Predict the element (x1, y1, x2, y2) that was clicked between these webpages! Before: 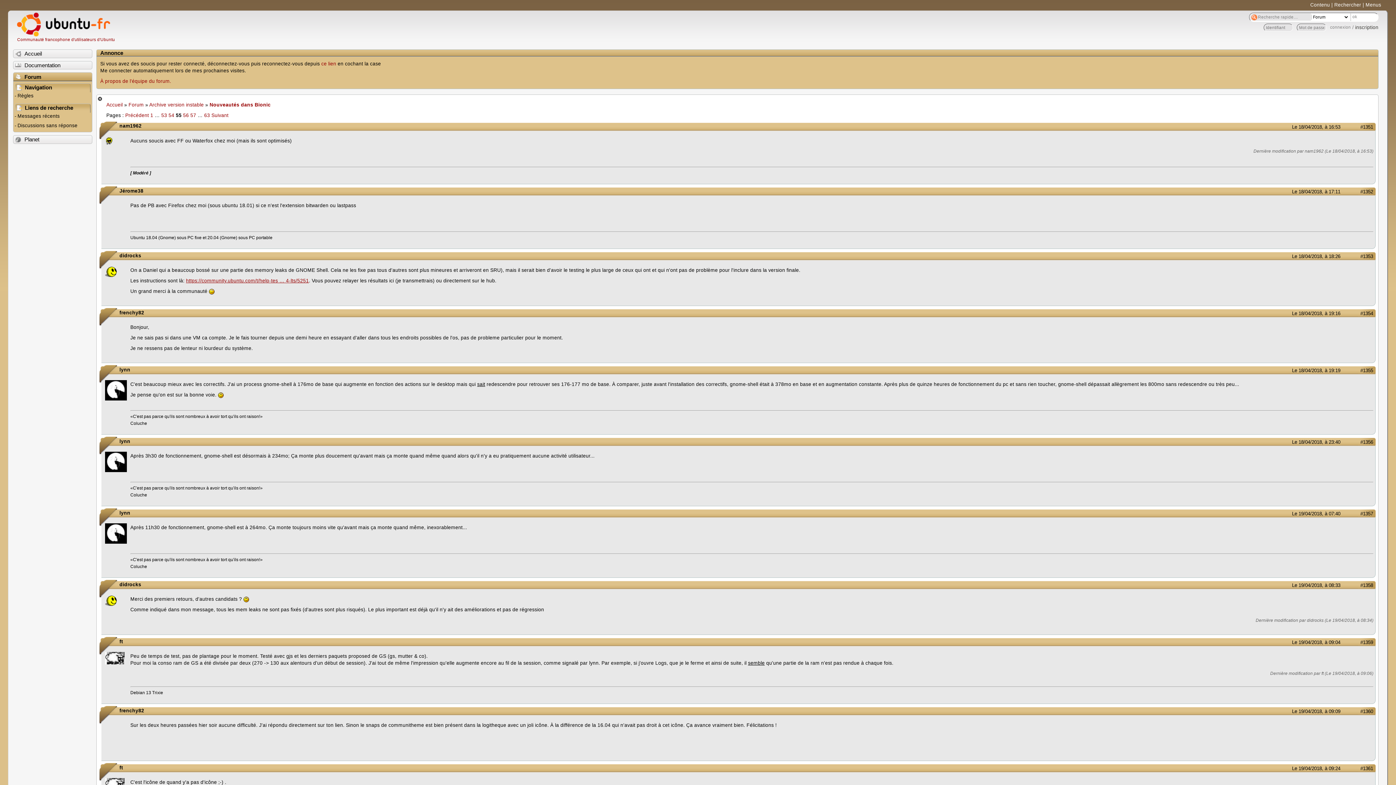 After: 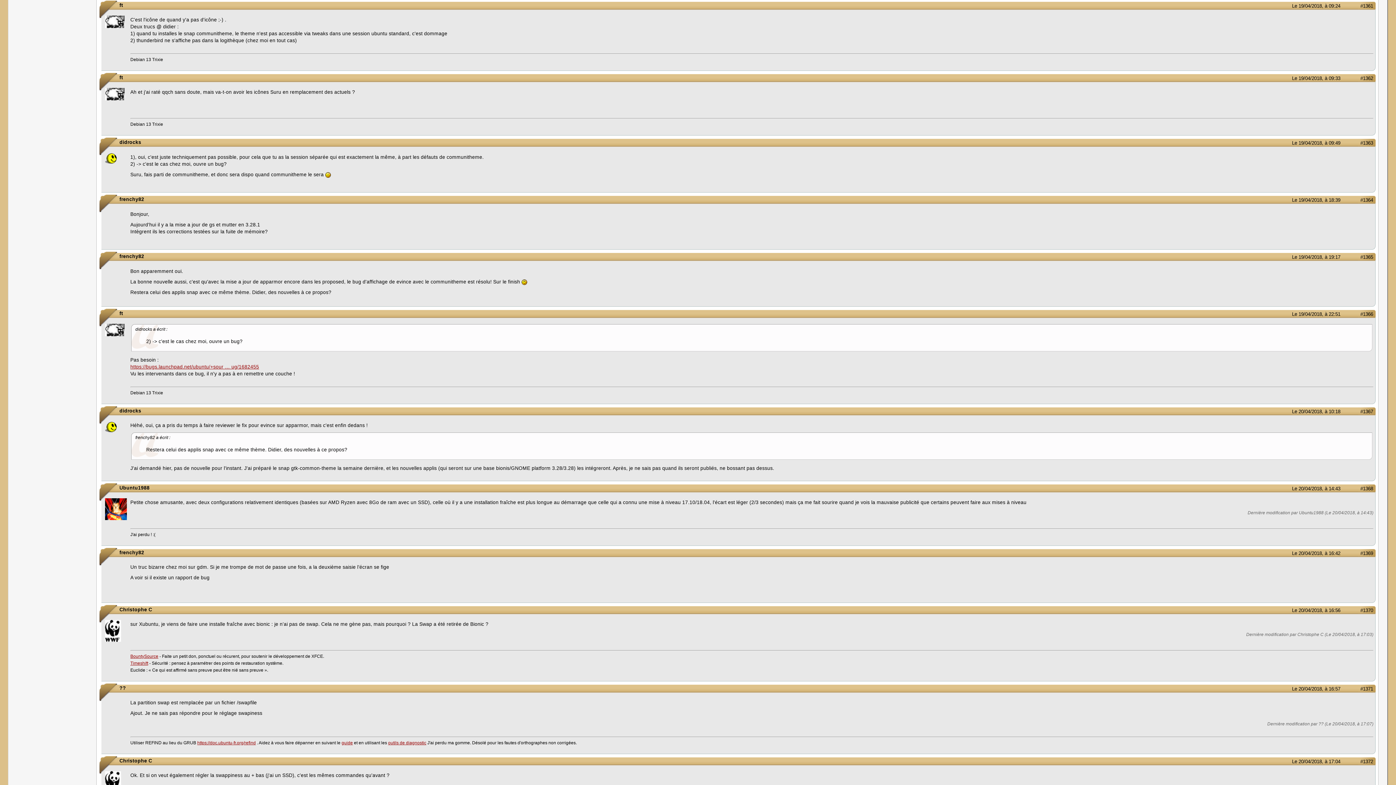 Action: bbox: (1272, 765, 1340, 771) label: Le 19/04/2018, à 09:24